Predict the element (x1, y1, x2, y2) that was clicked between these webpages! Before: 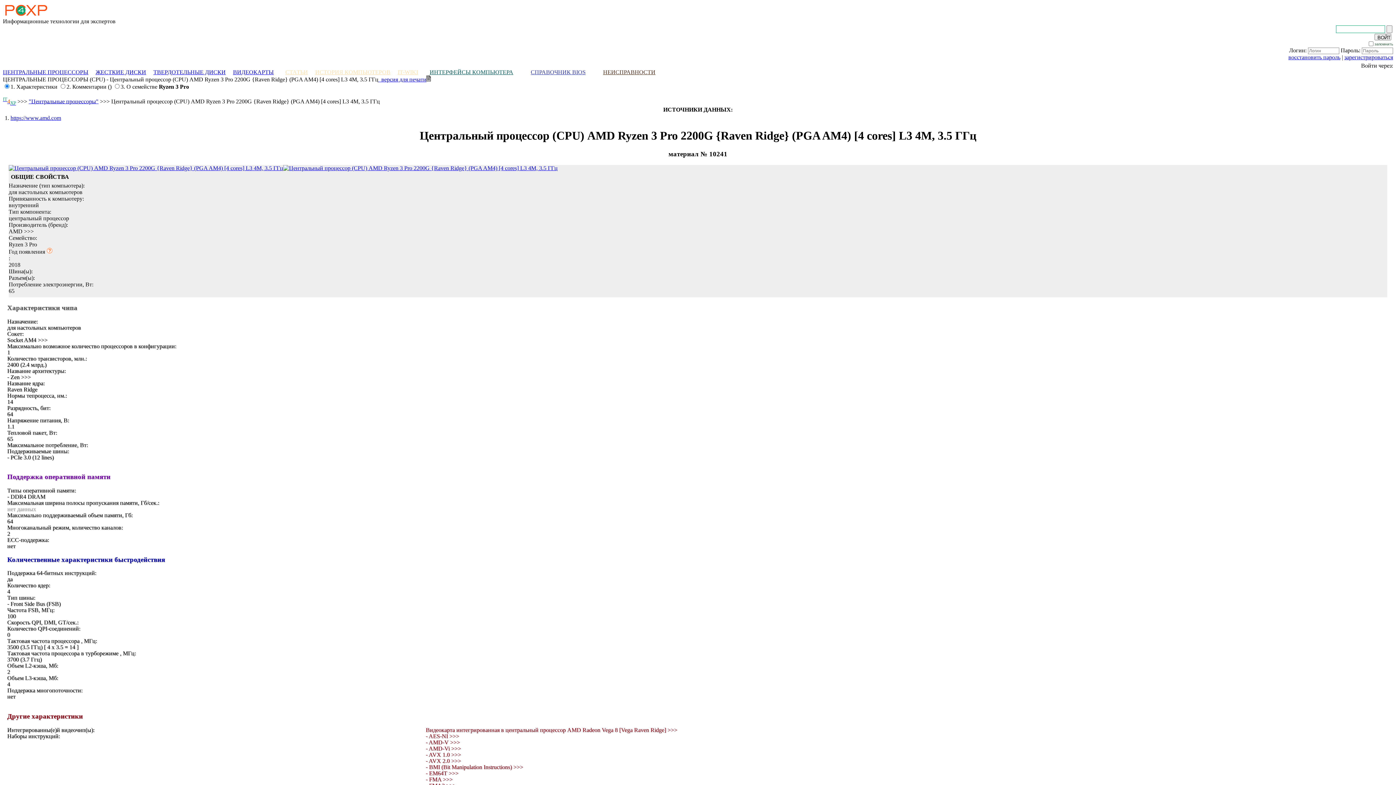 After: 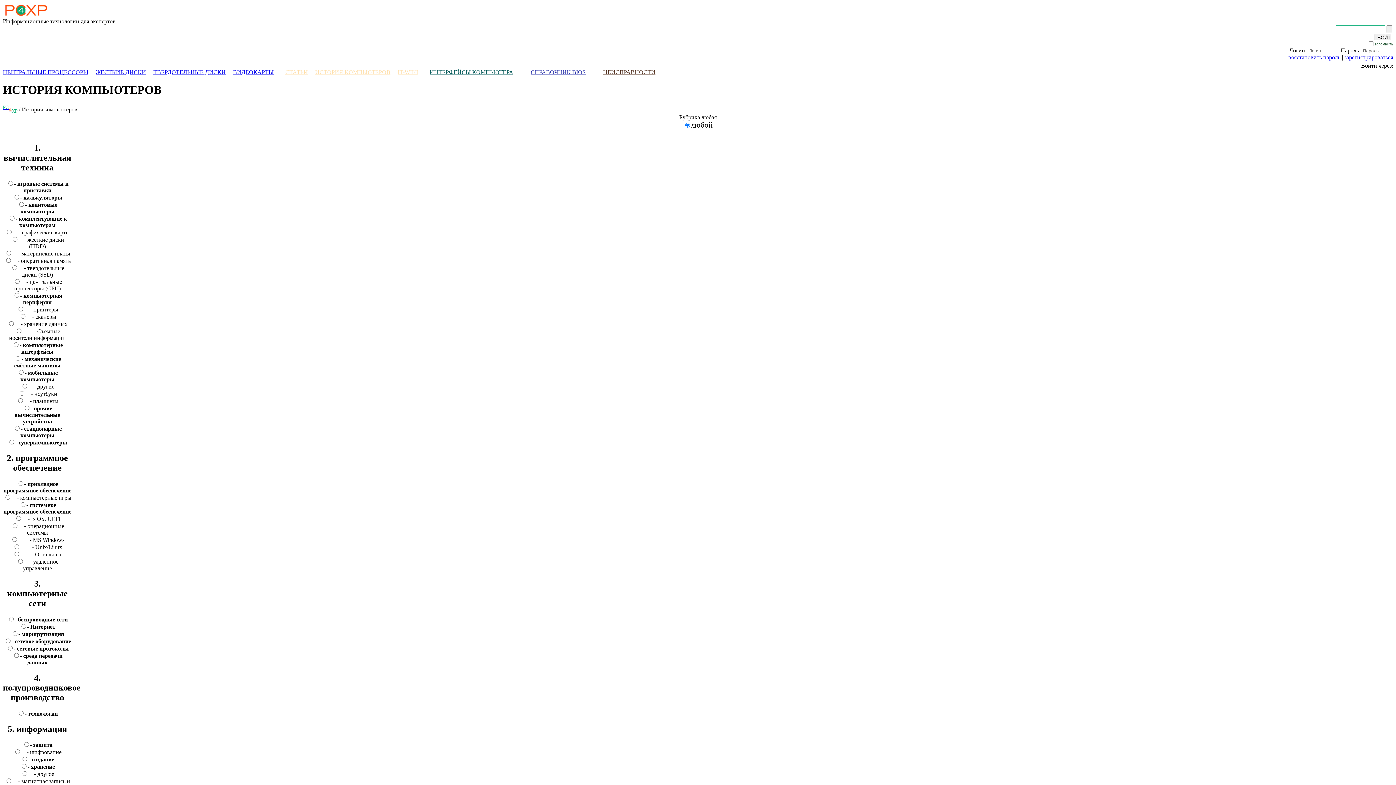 Action: bbox: (315, 69, 390, 75) label: ИСТОРИЯ КОМПЬЮТЕРОВ